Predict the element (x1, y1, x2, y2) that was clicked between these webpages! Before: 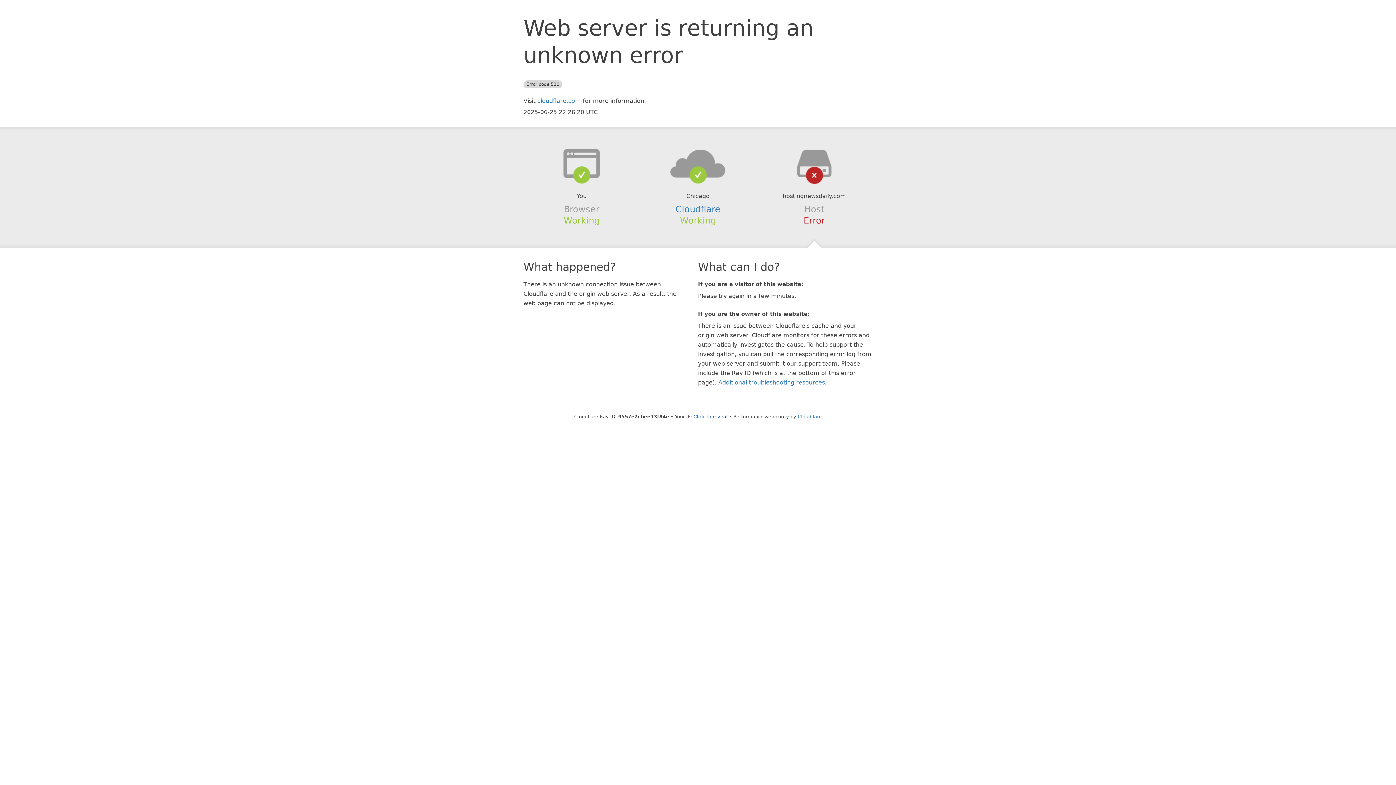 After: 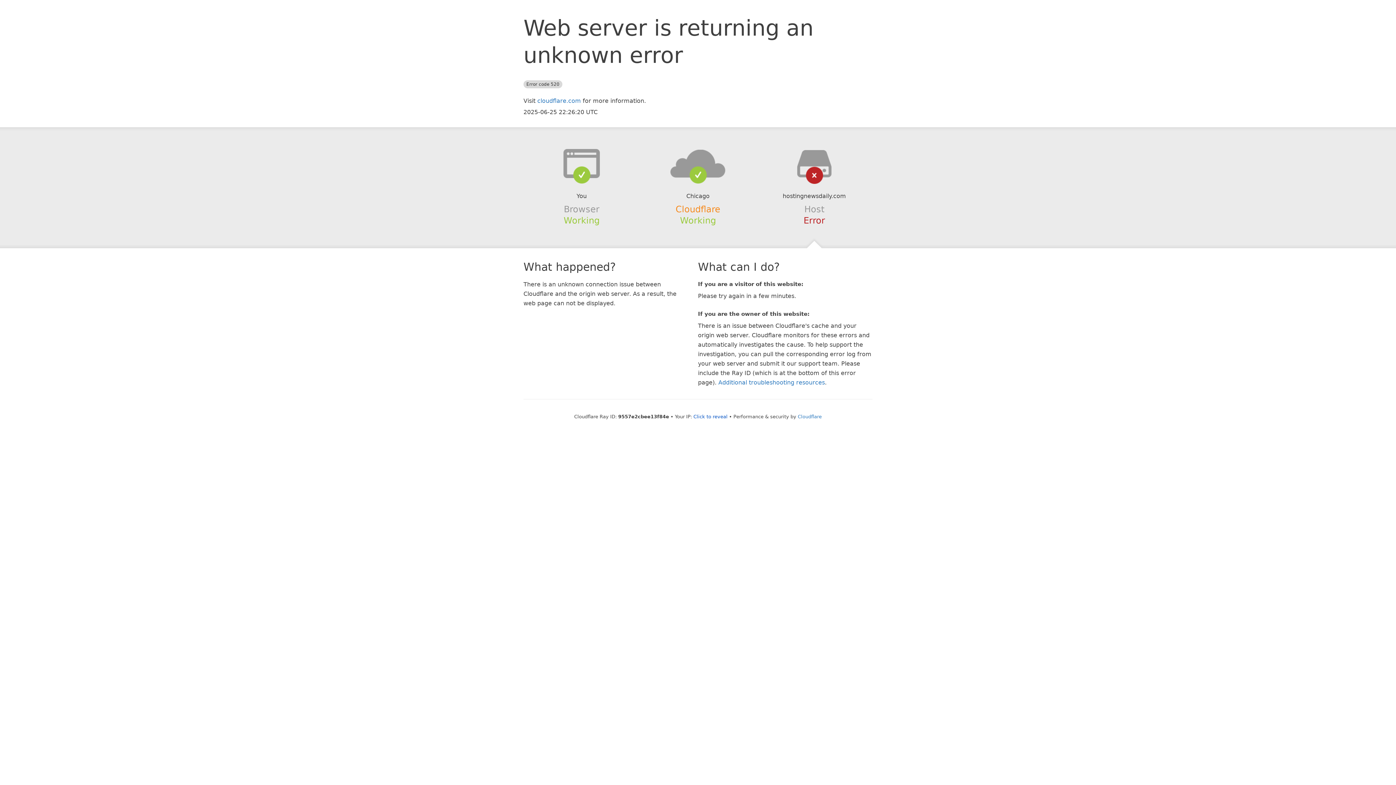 Action: label: Cloudflare bbox: (675, 204, 720, 214)